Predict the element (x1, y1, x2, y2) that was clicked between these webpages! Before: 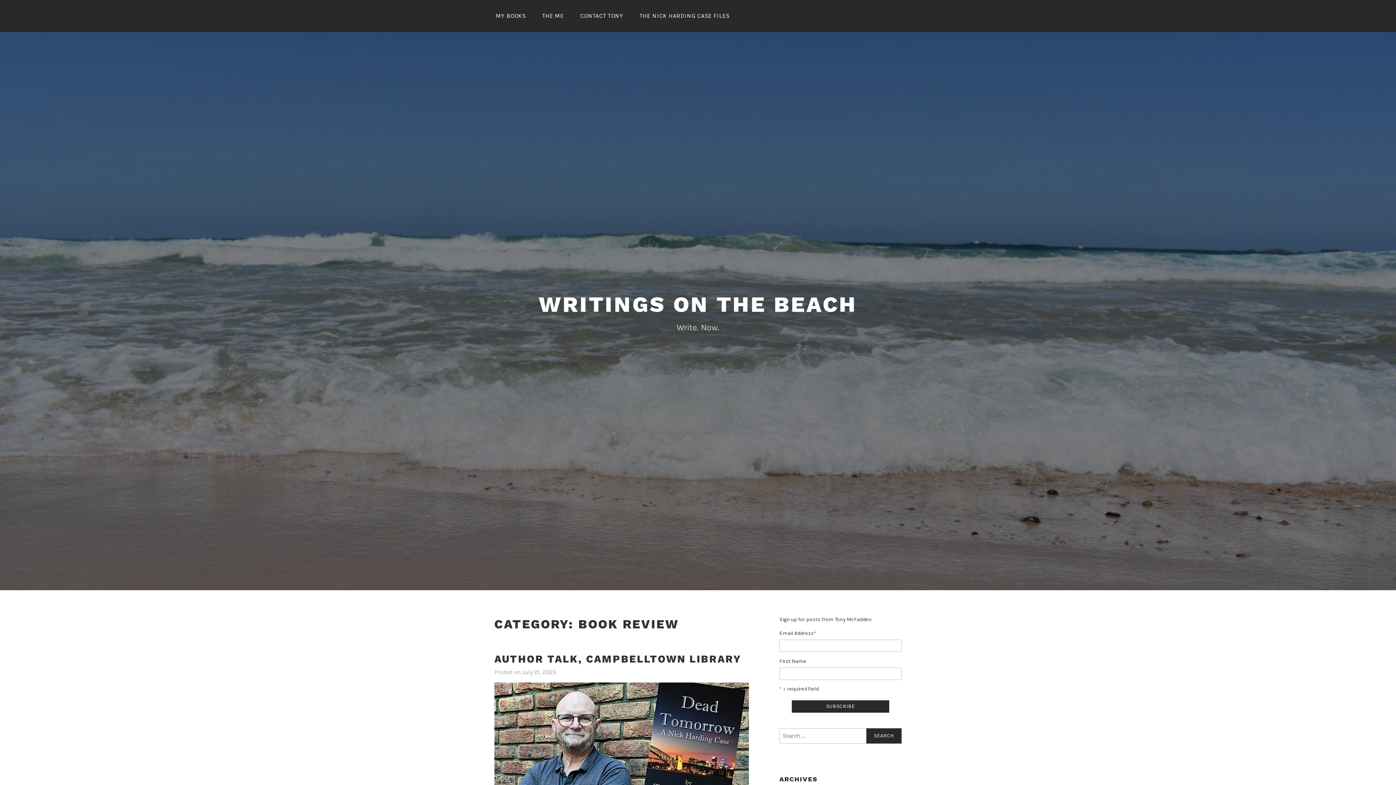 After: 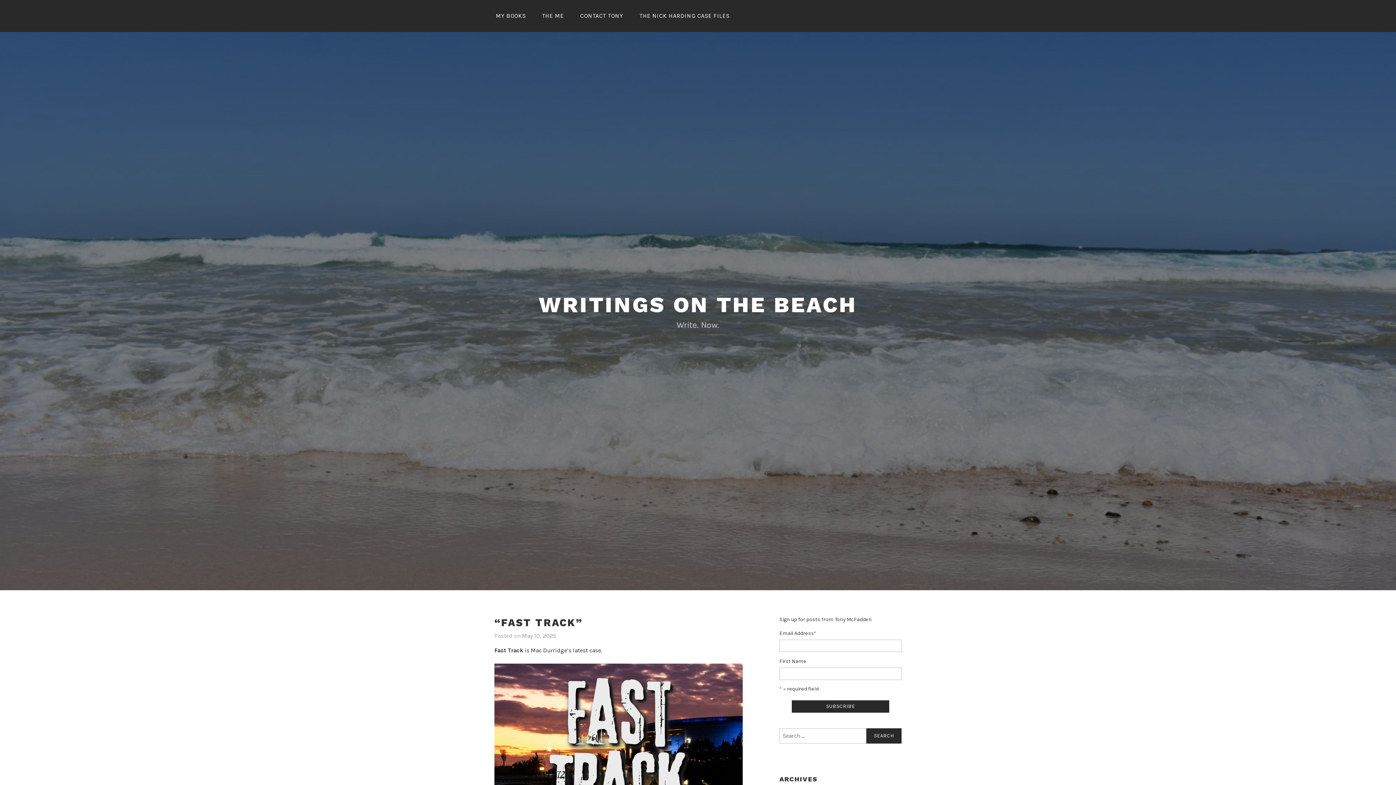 Action: label: WRITINGS ON THE BEACH bbox: (538, 291, 857, 317)